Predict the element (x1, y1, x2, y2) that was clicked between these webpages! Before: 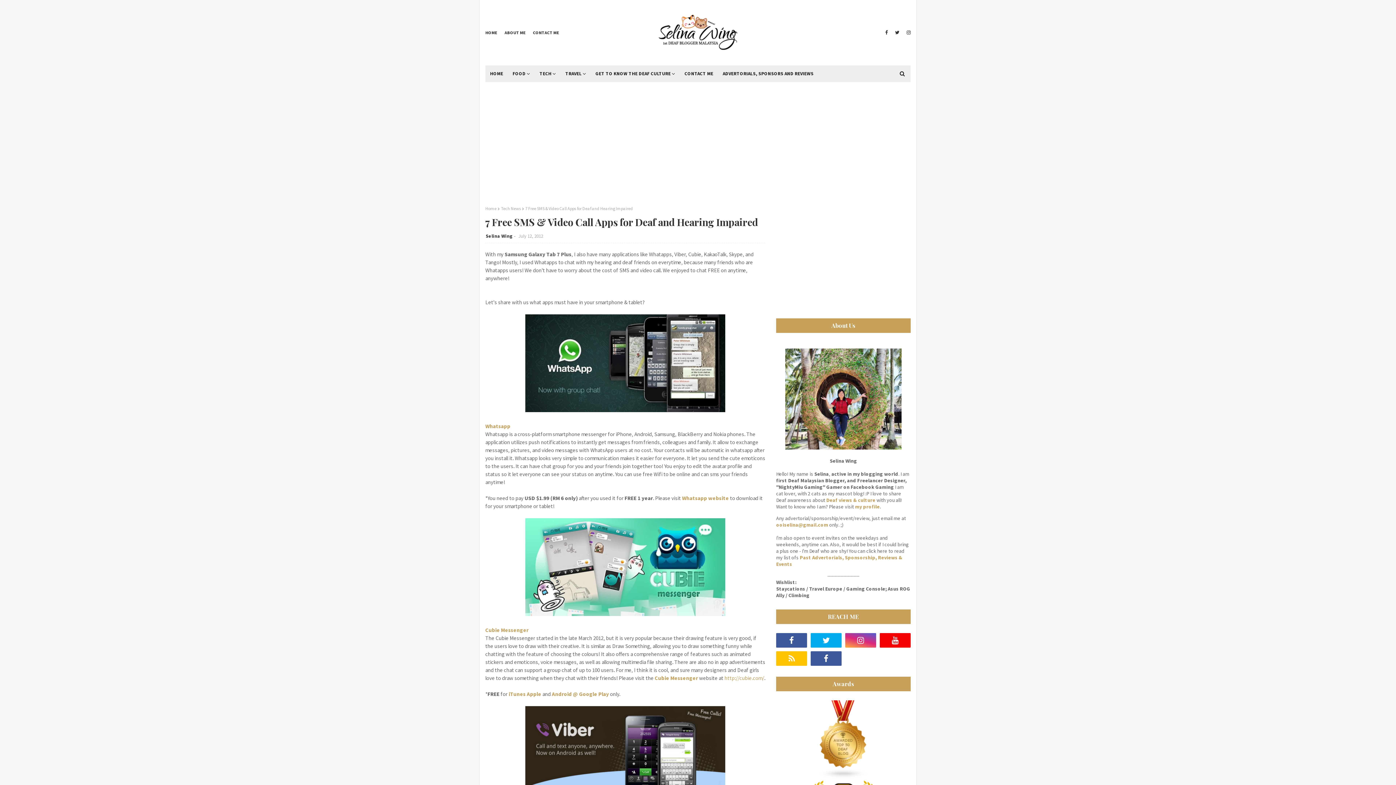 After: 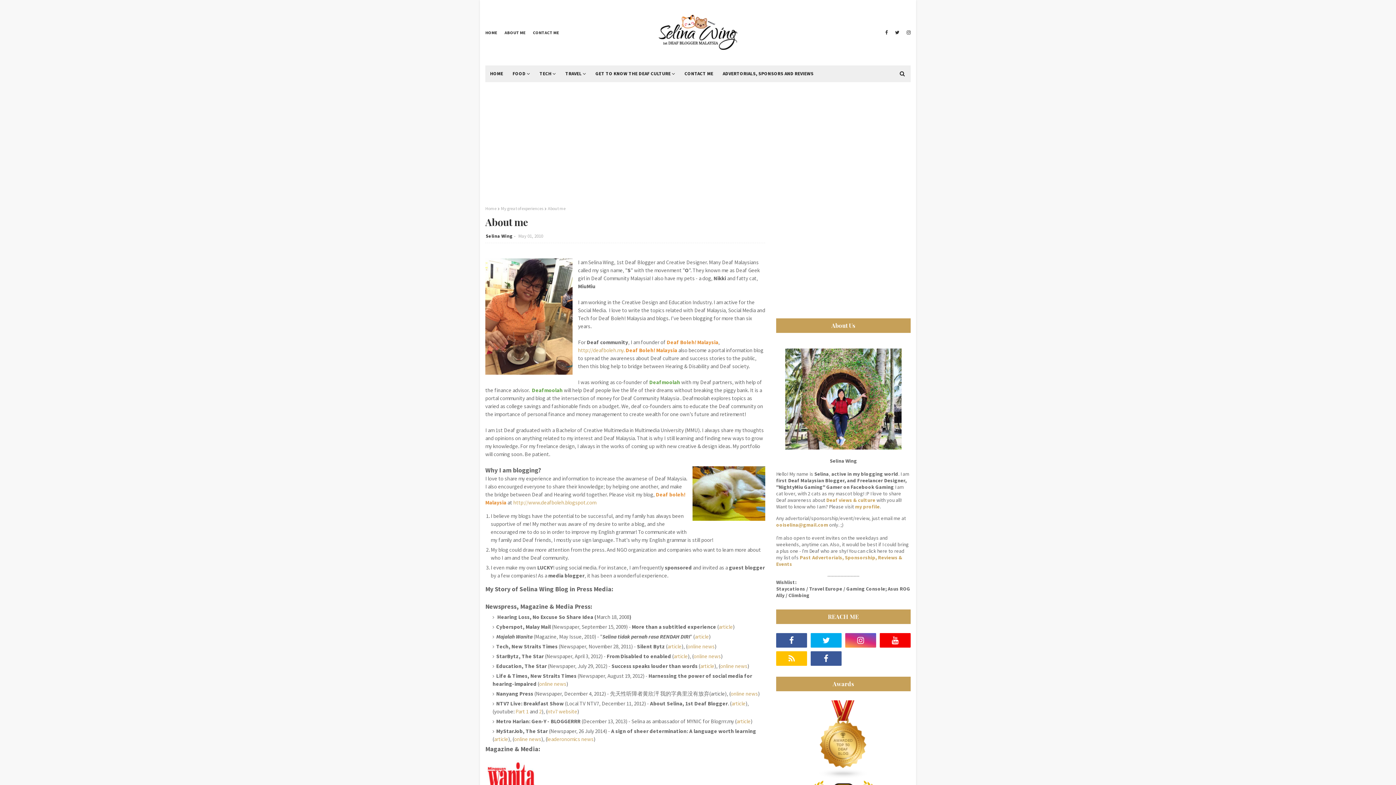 Action: bbox: (502, 26, 527, 38) label: ABOUT ME